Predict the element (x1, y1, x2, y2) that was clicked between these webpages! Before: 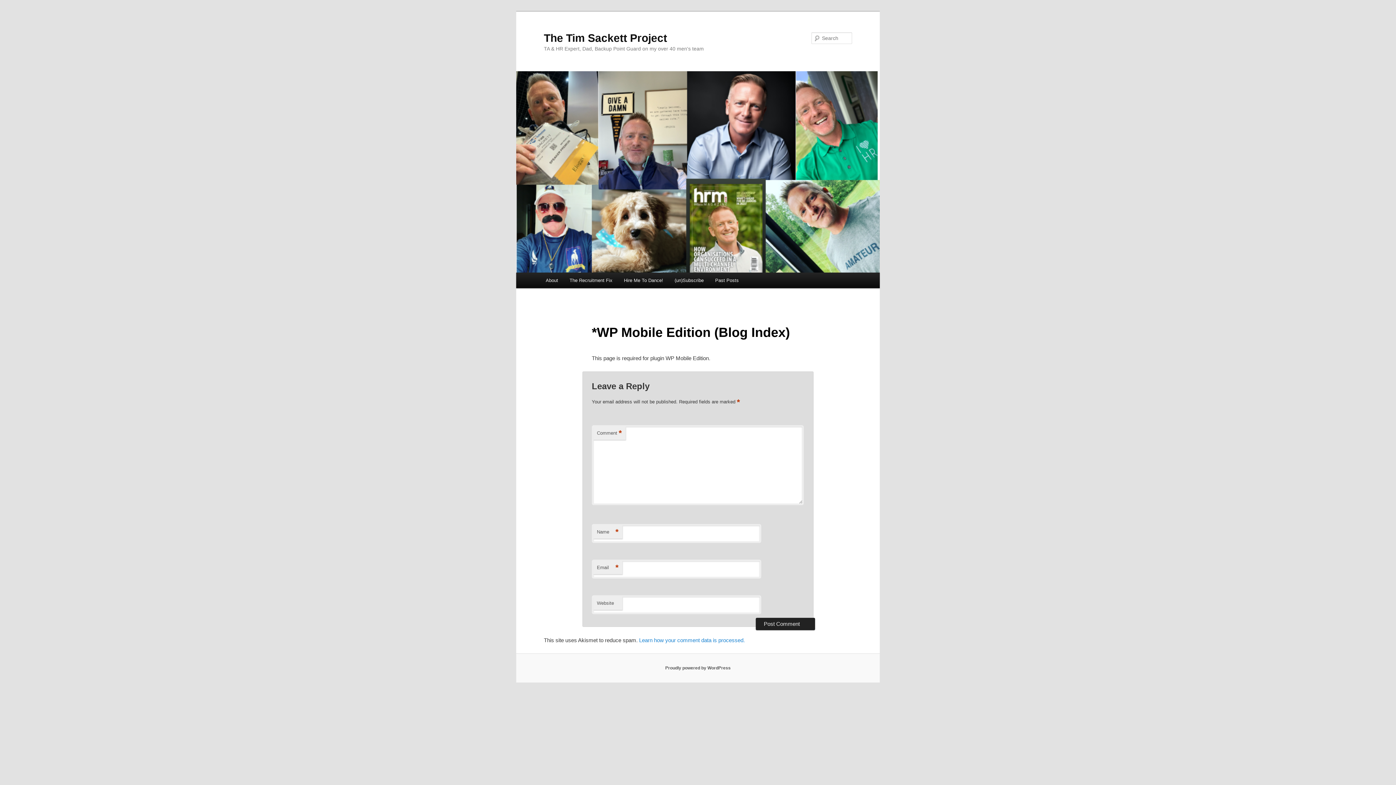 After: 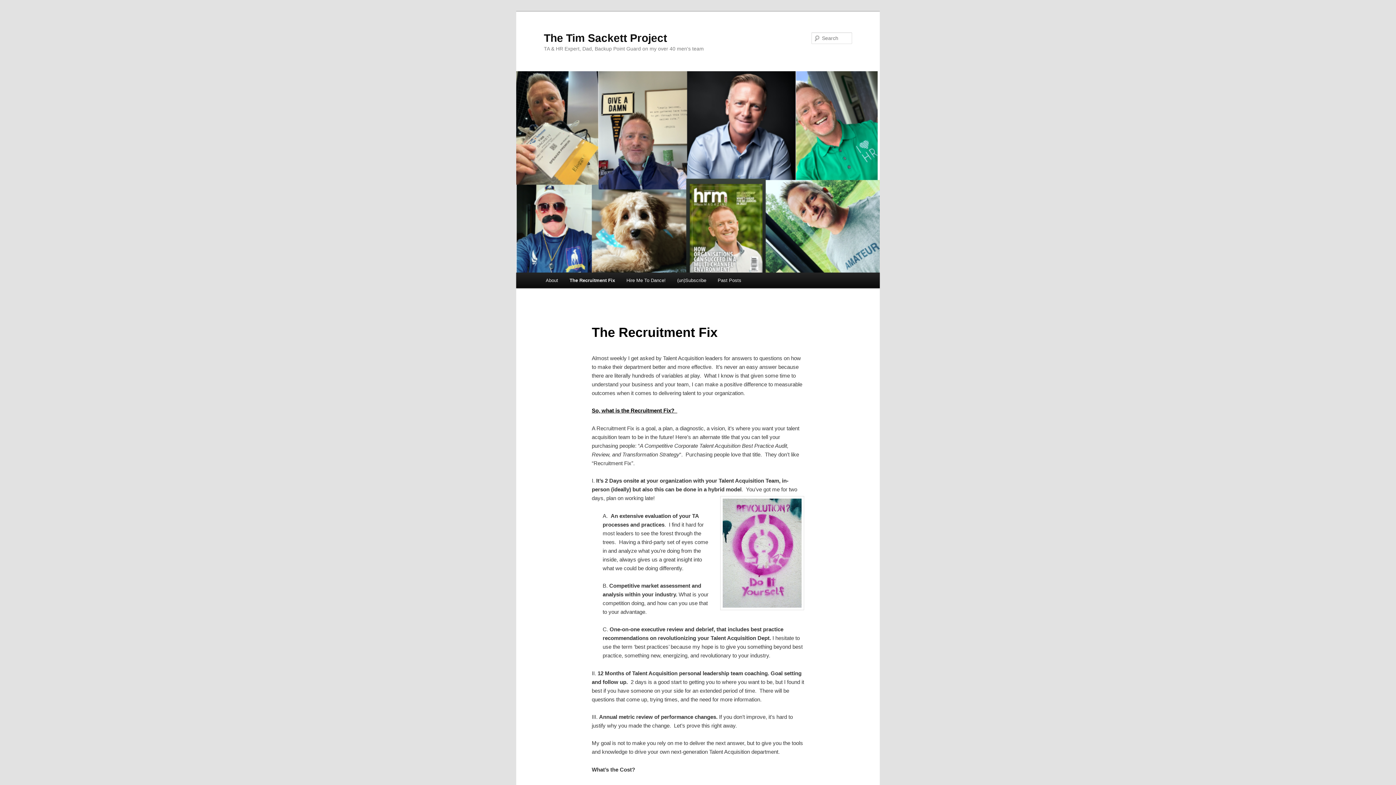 Action: label: The Recruitment Fix bbox: (563, 272, 618, 288)